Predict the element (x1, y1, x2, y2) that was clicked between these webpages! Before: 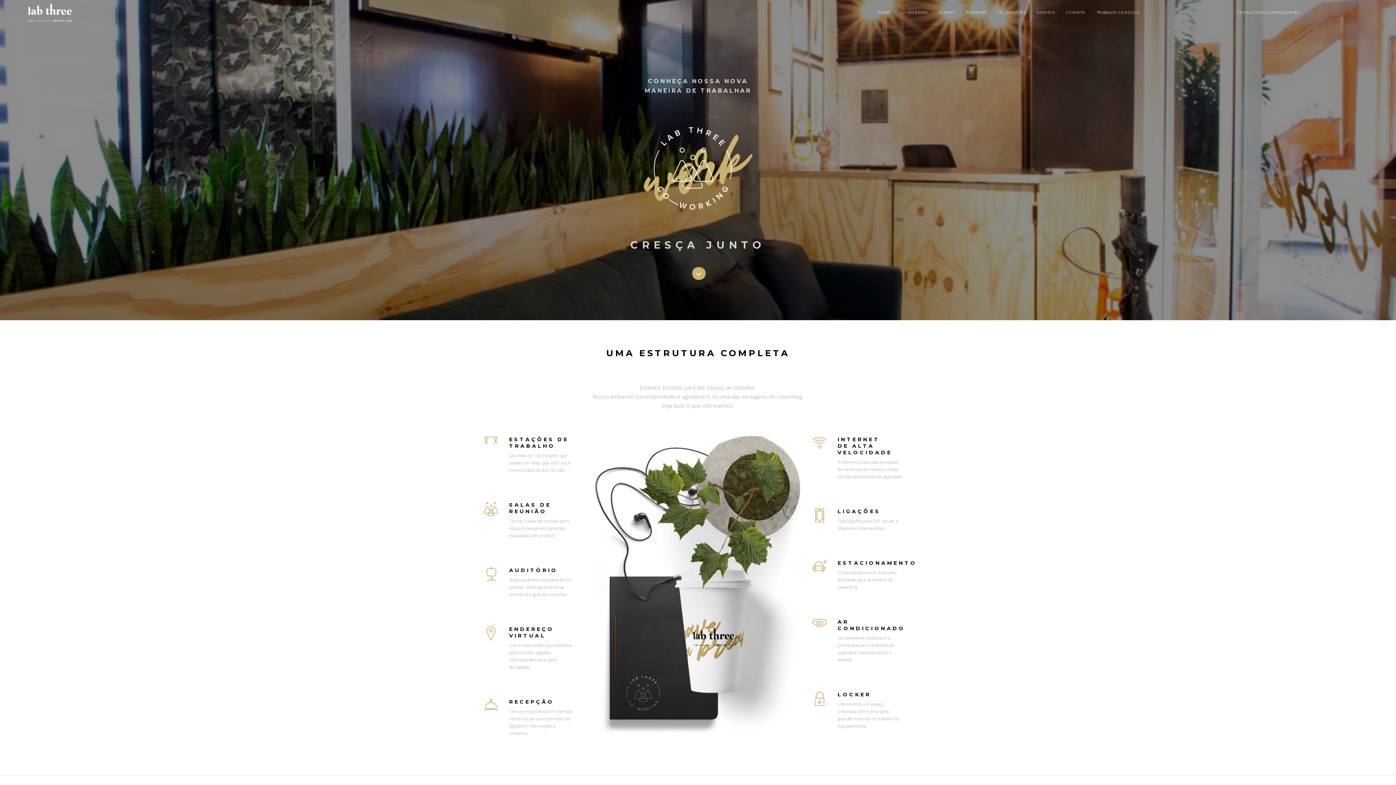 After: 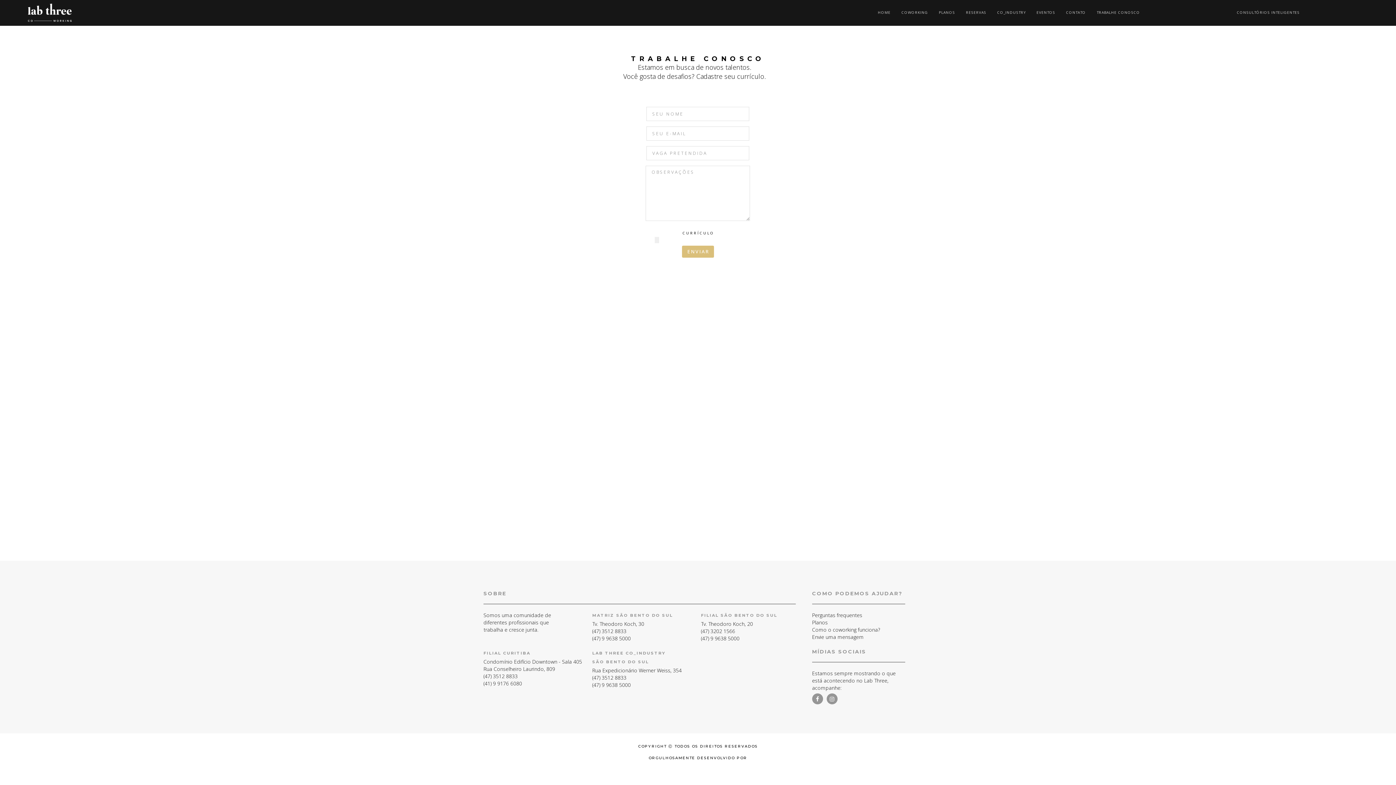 Action: label: TRABALHE CONOSCO bbox: (1096, 8, 1140, 16)